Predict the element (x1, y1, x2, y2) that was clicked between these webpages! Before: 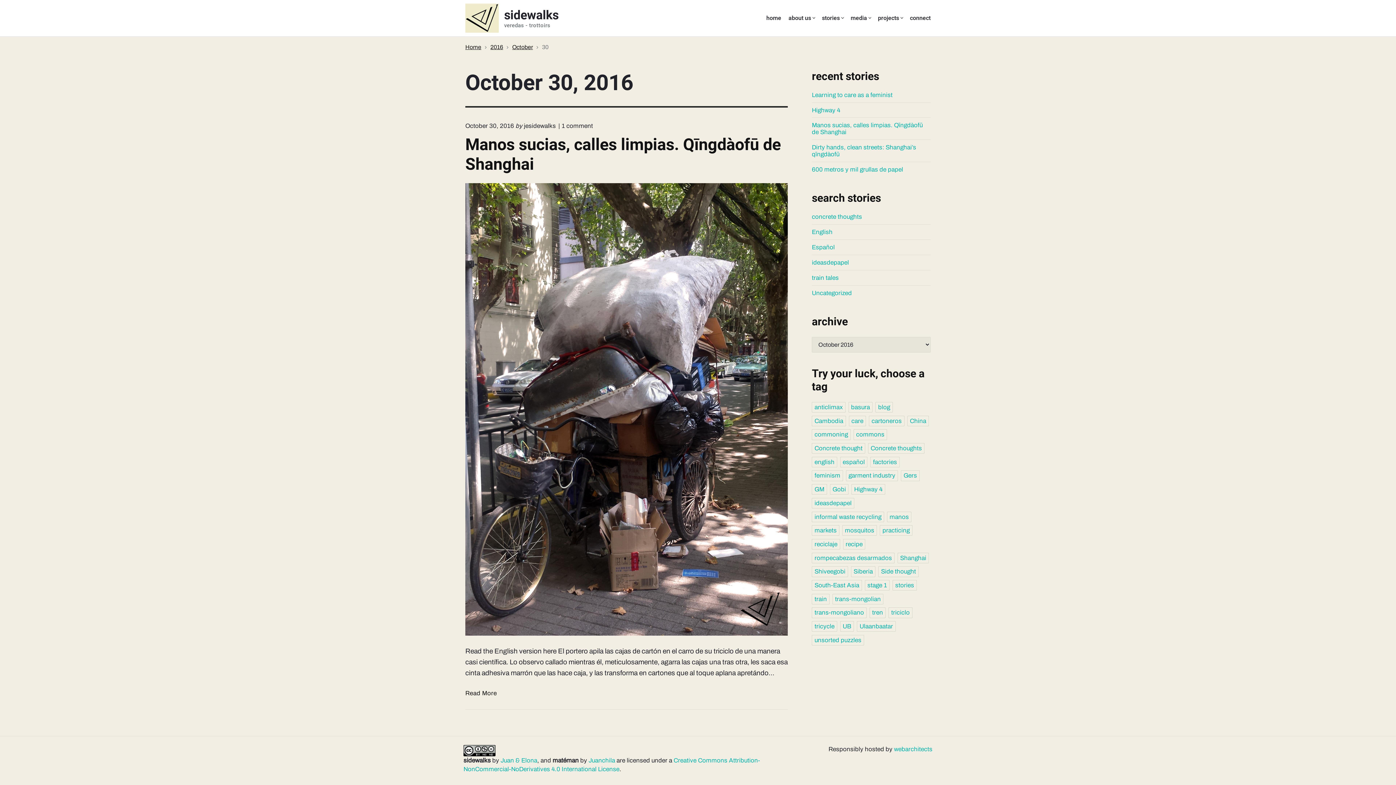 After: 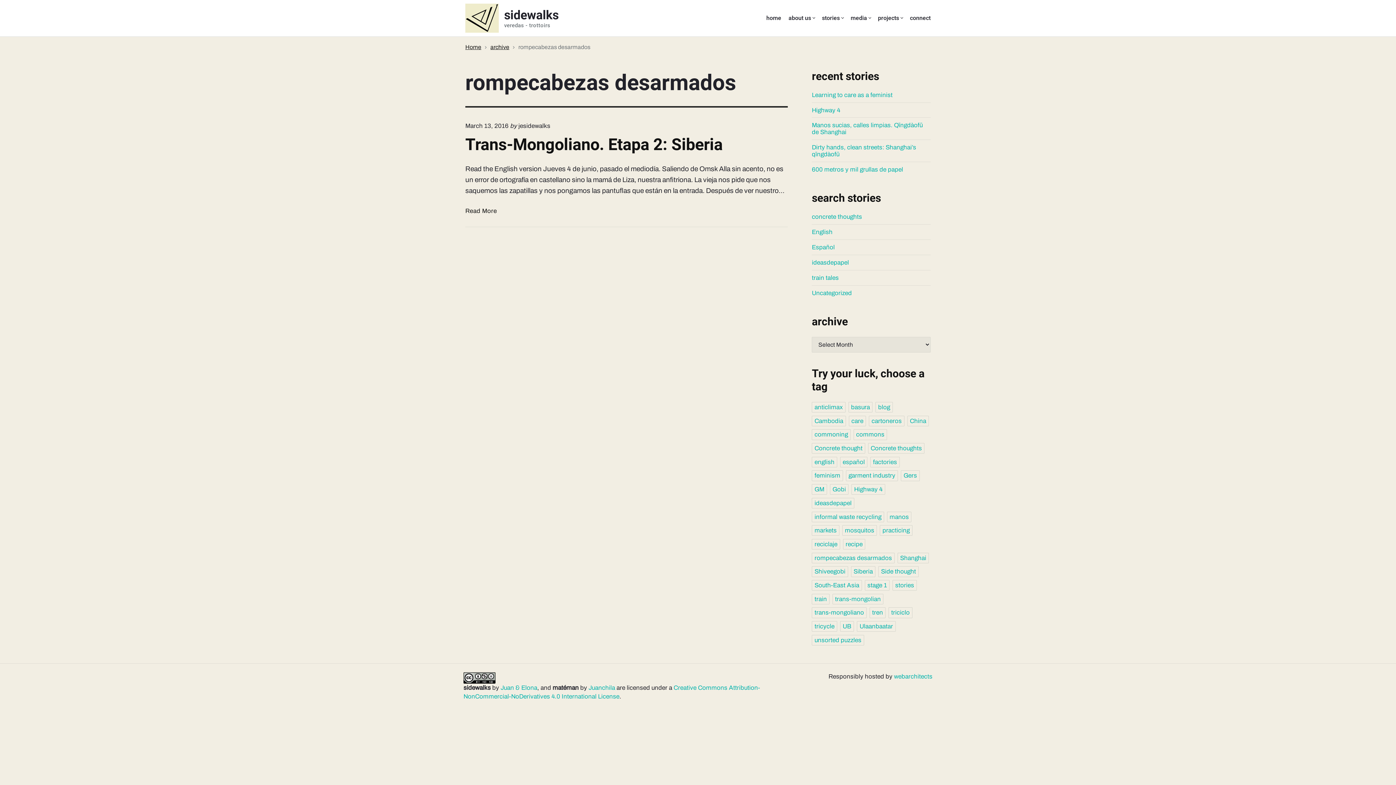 Action: bbox: (812, 552, 894, 563) label: rompecabezas desarmados (1 item)